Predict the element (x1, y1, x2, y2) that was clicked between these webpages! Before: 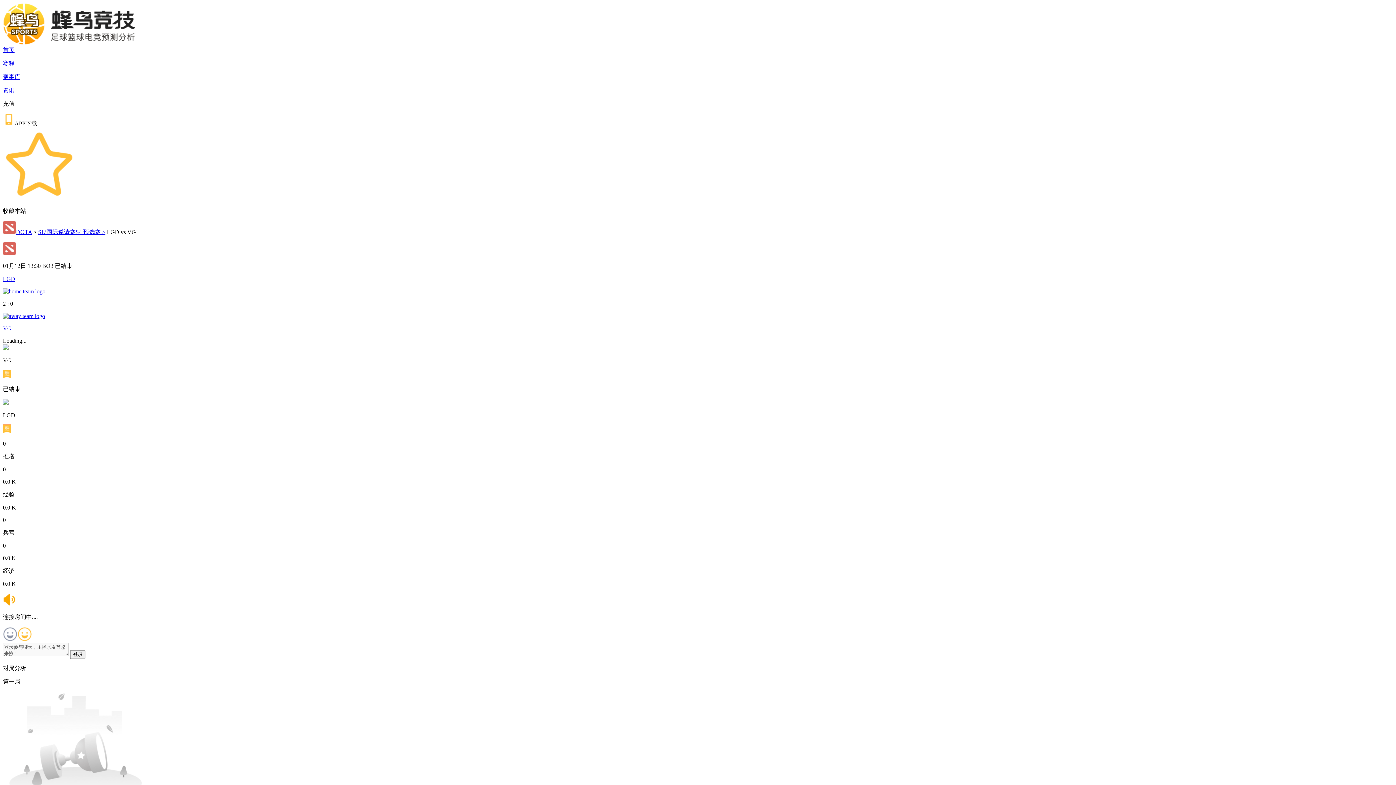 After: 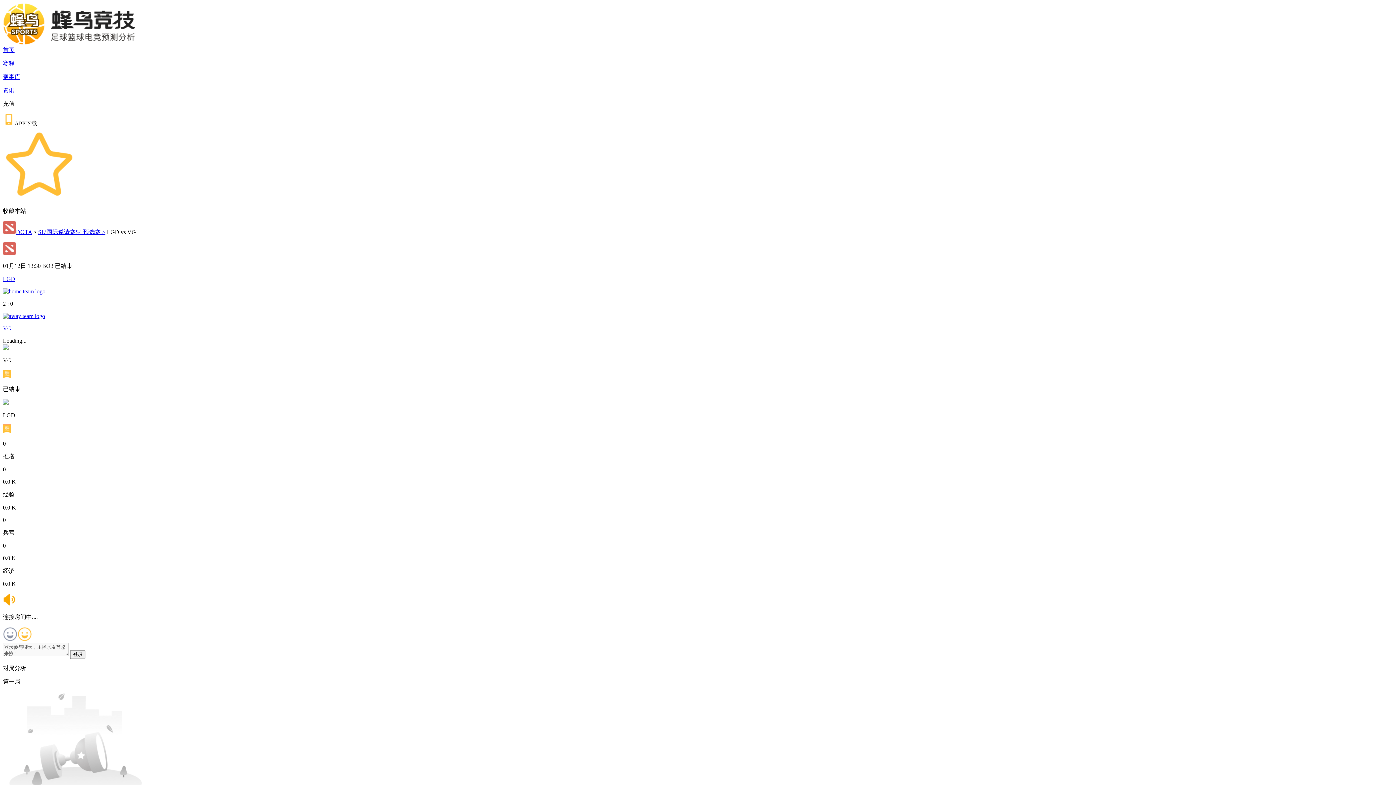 Action: label: DOTA bbox: (16, 229, 32, 235)